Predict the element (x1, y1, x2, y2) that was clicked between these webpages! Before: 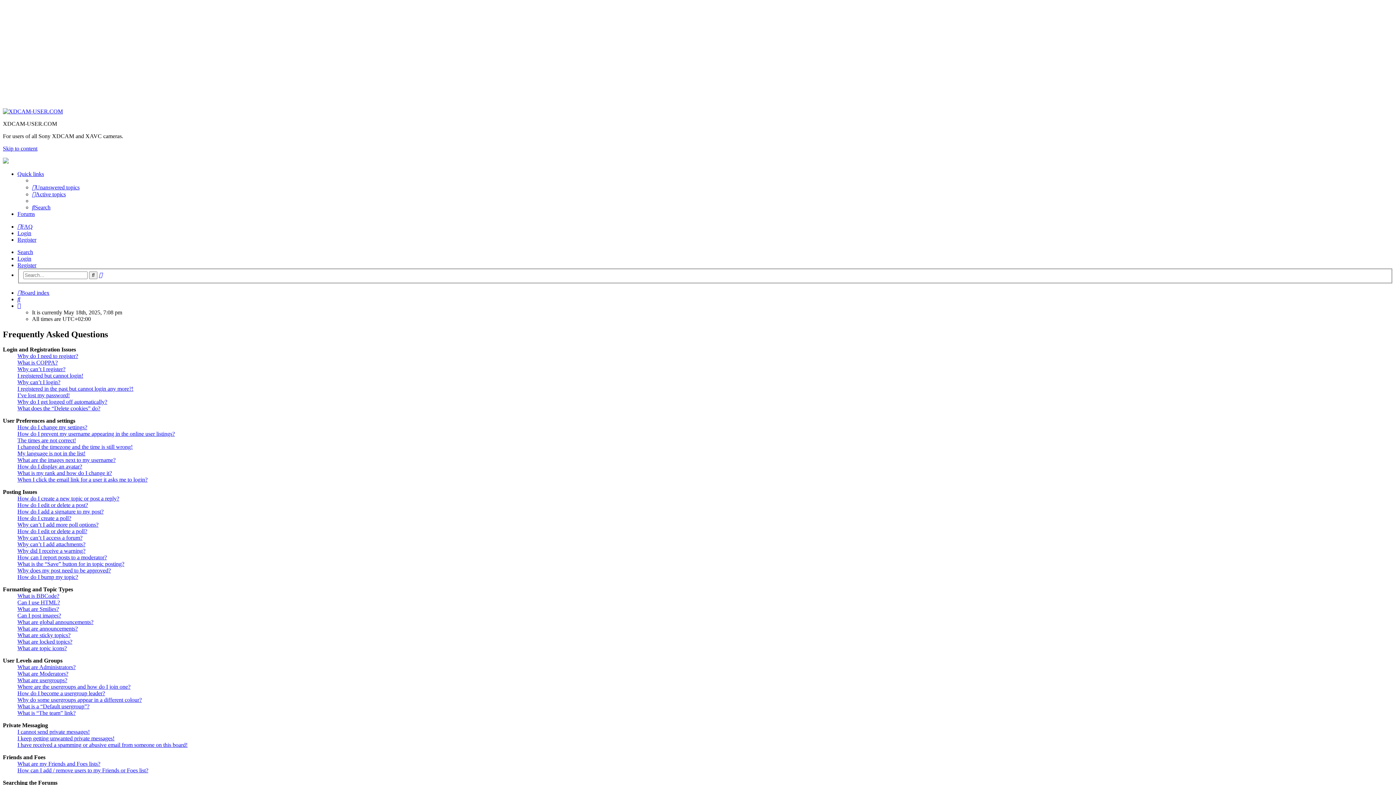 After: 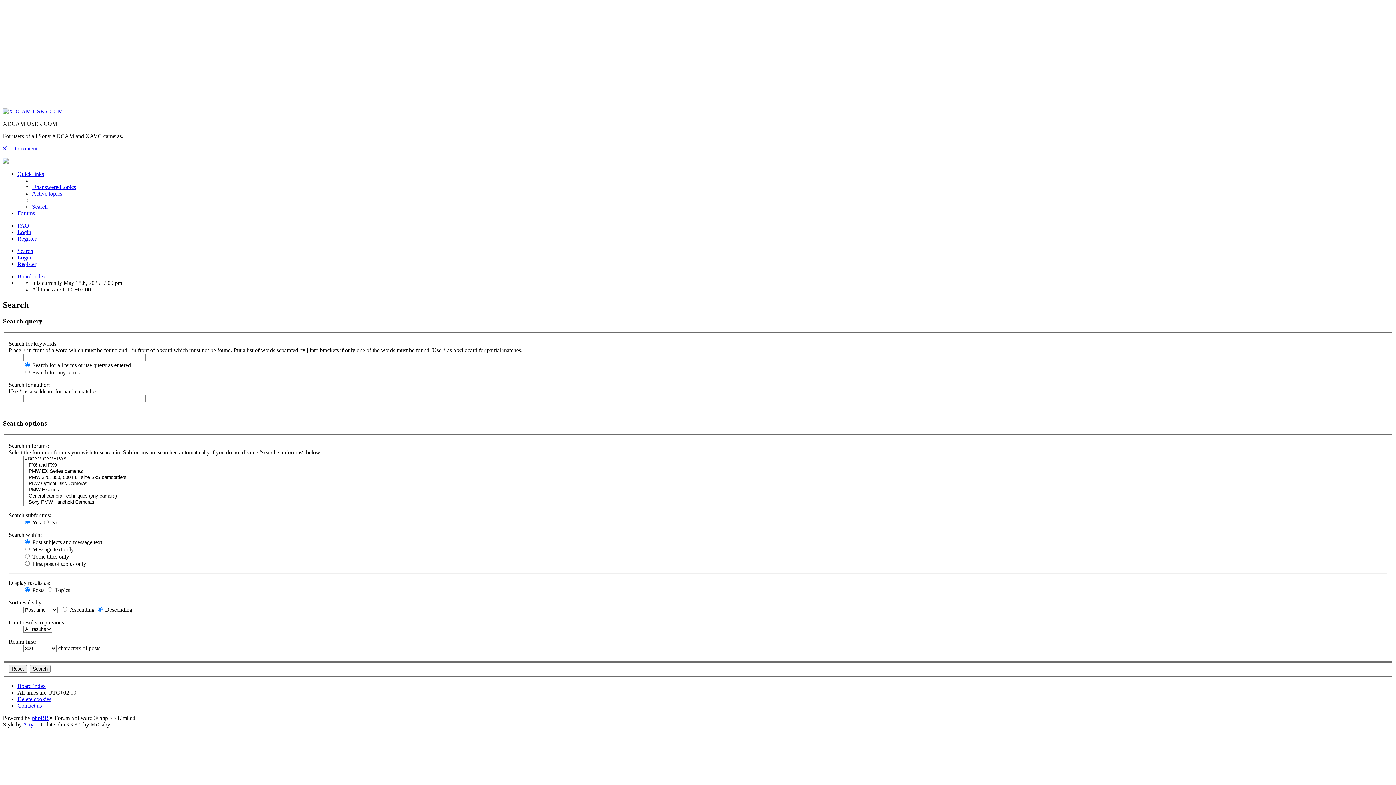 Action: bbox: (89, 271, 97, 279) label: Search